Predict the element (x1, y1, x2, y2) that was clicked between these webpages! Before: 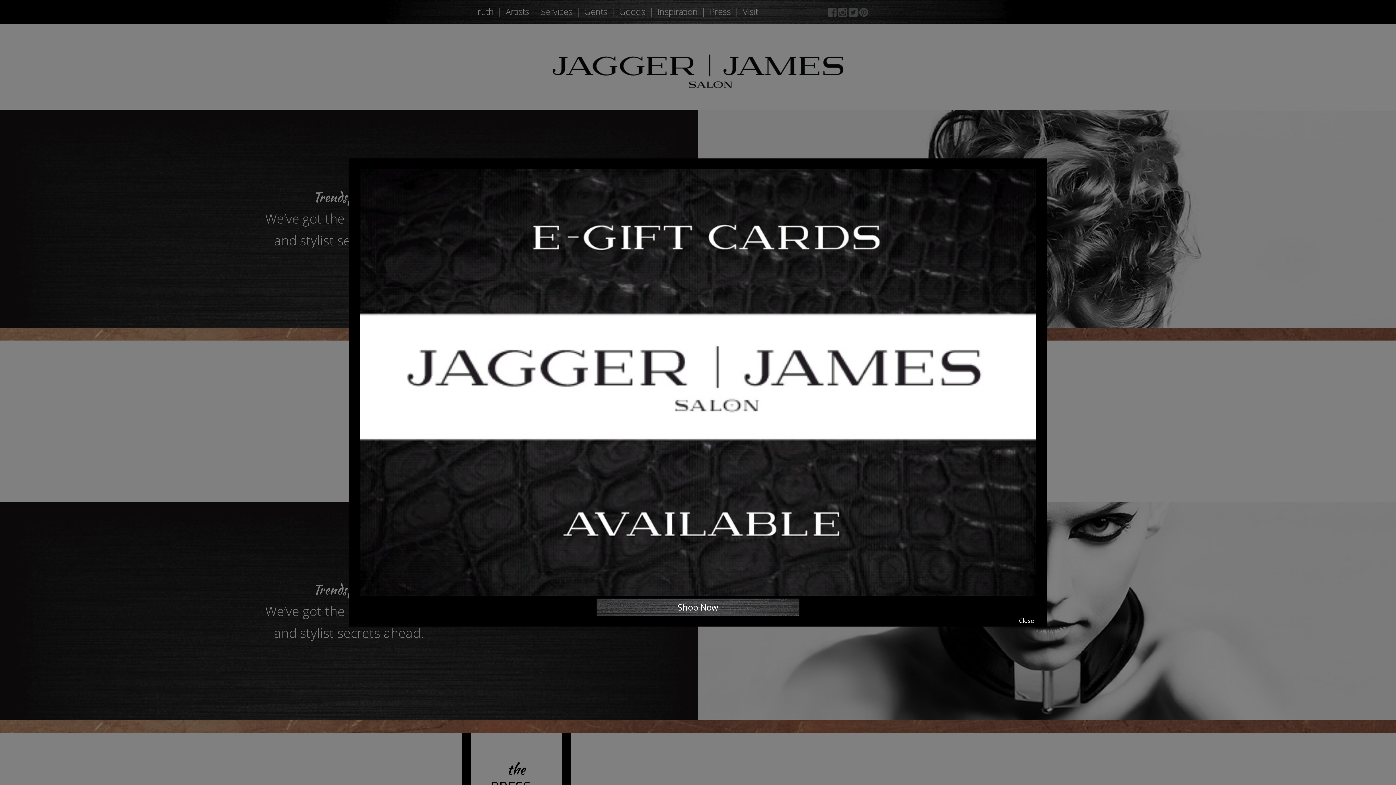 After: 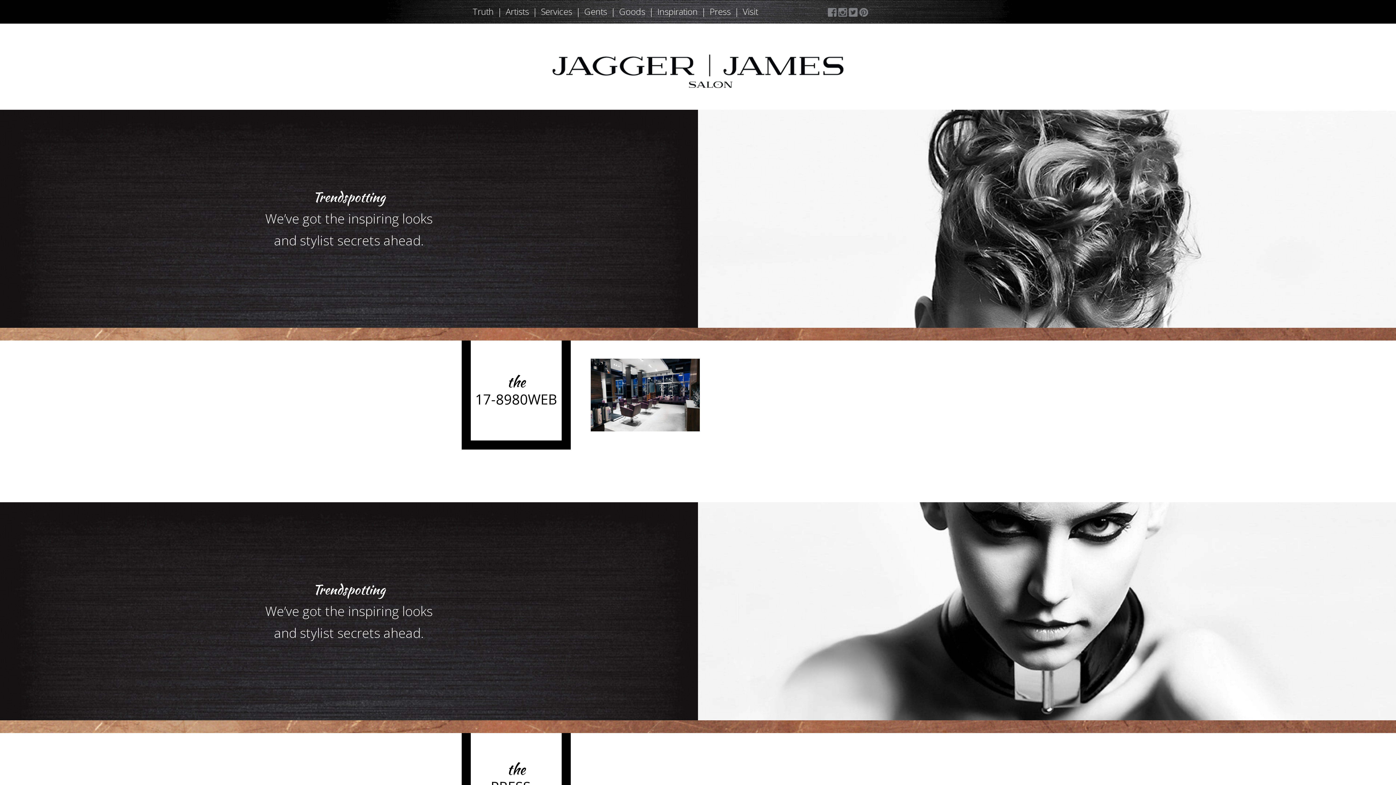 Action: label: Close bbox: (1017, 615, 1036, 626)